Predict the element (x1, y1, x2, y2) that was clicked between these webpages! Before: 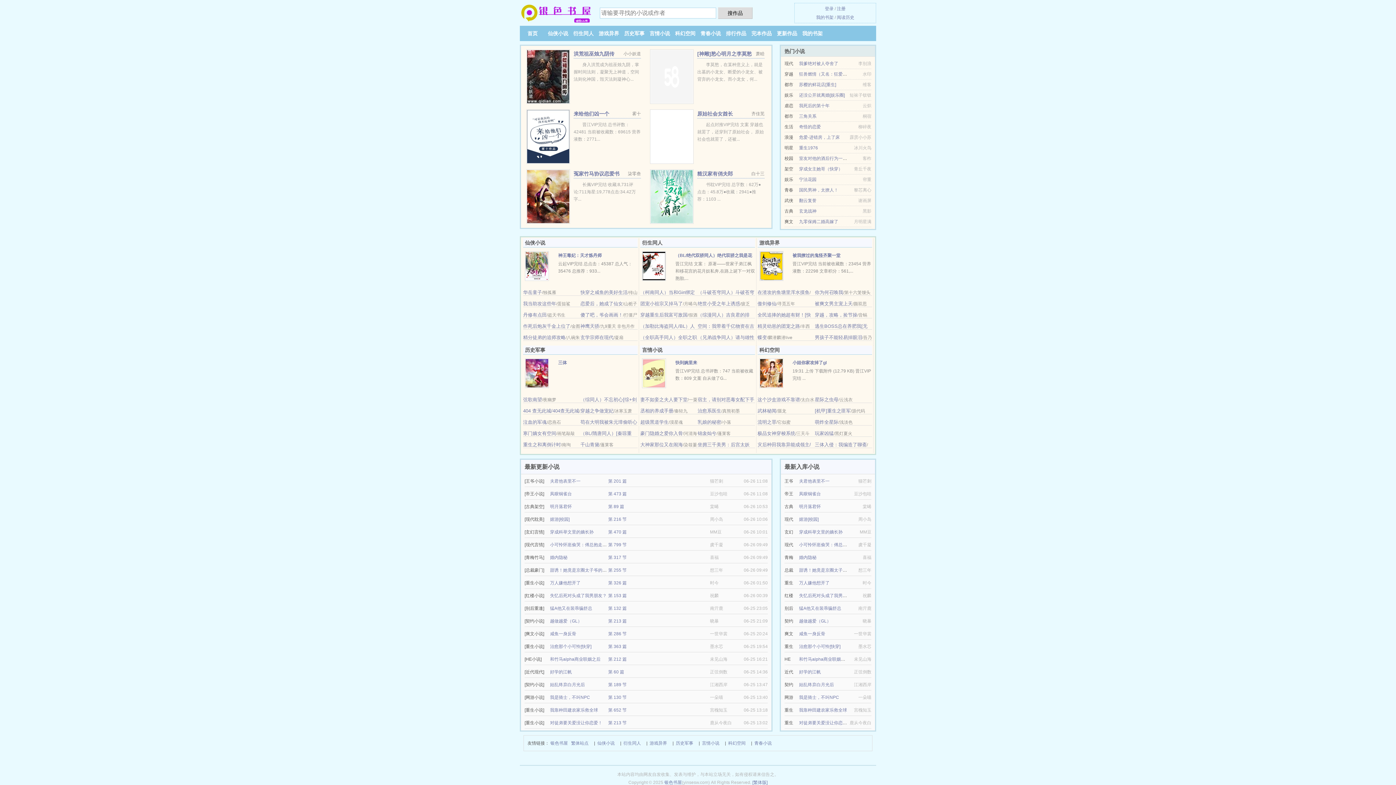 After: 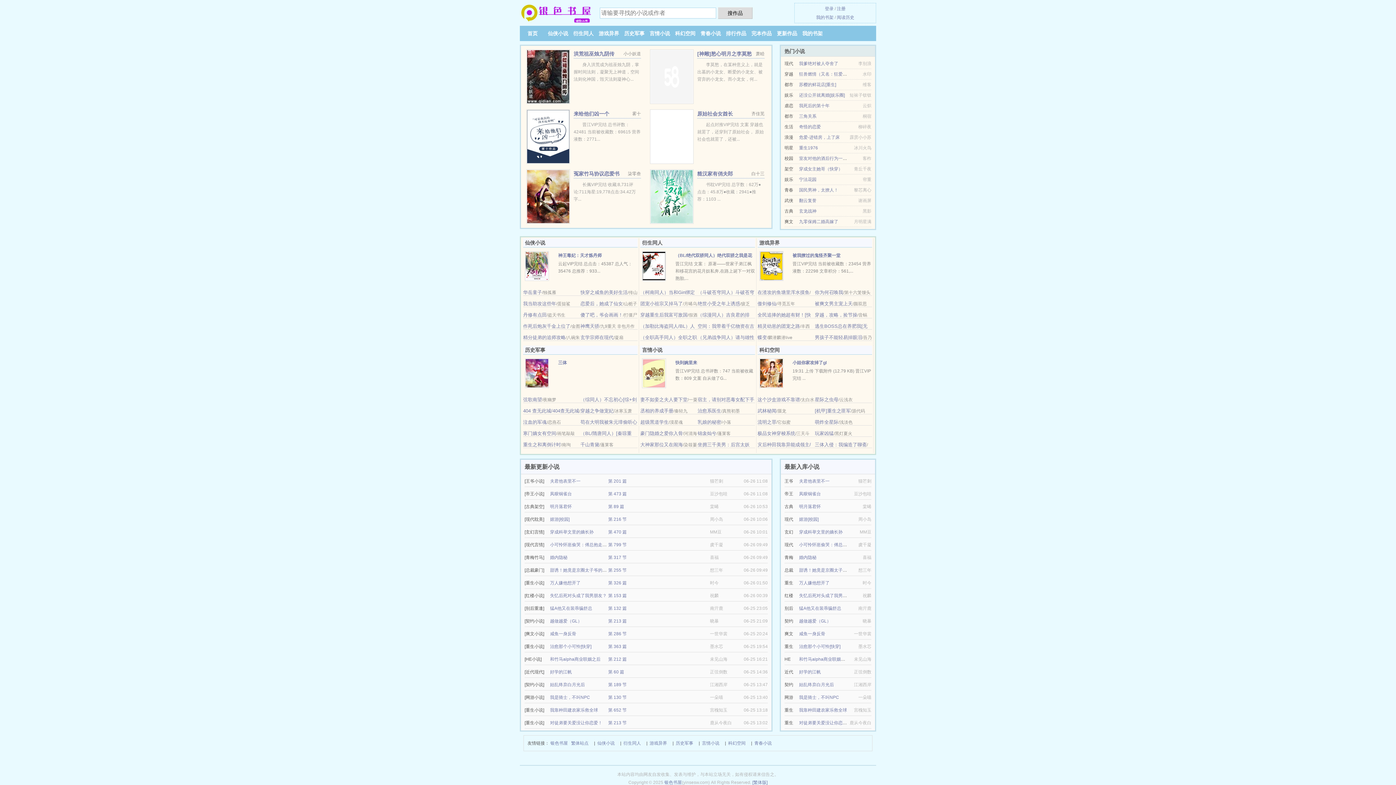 Action: label: 小姐你家攻掉了gl bbox: (792, 360, 826, 365)